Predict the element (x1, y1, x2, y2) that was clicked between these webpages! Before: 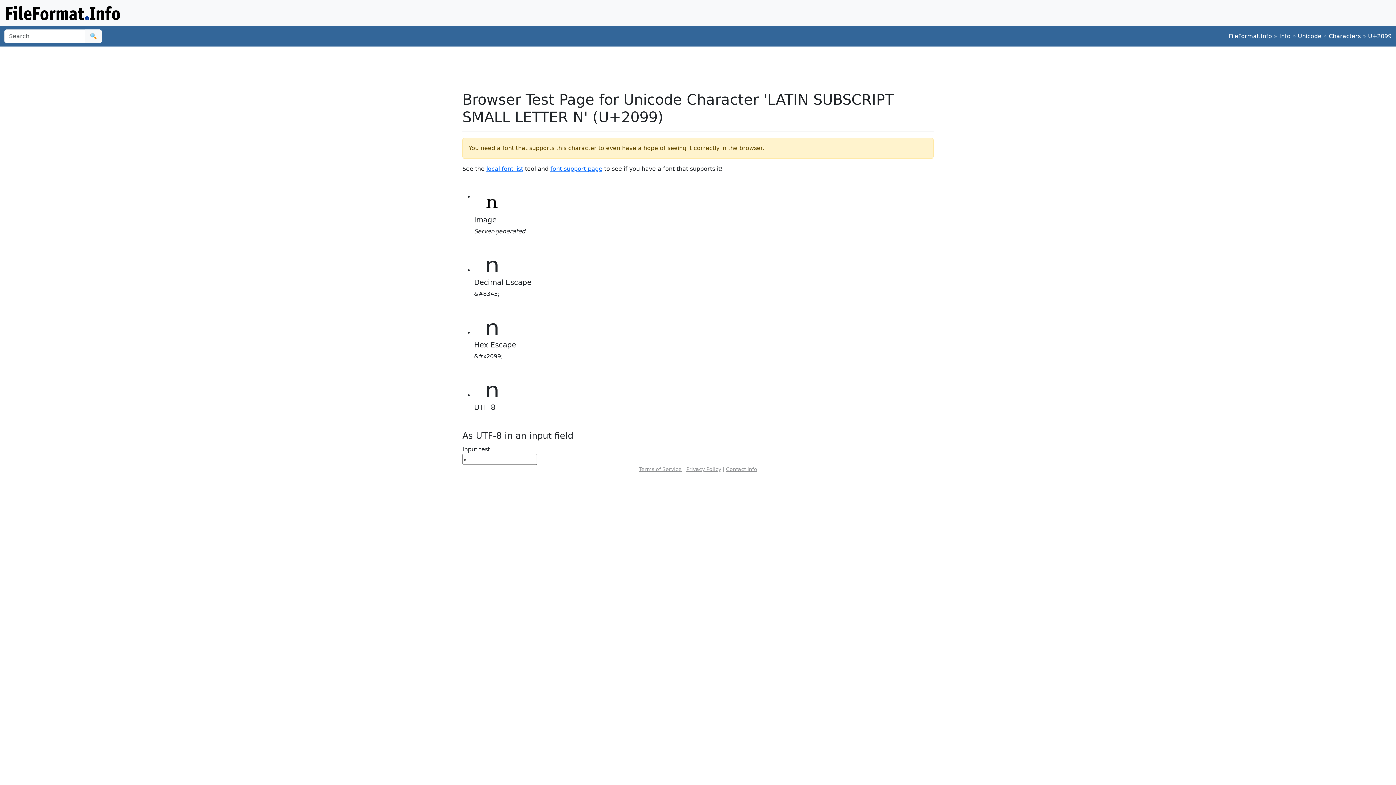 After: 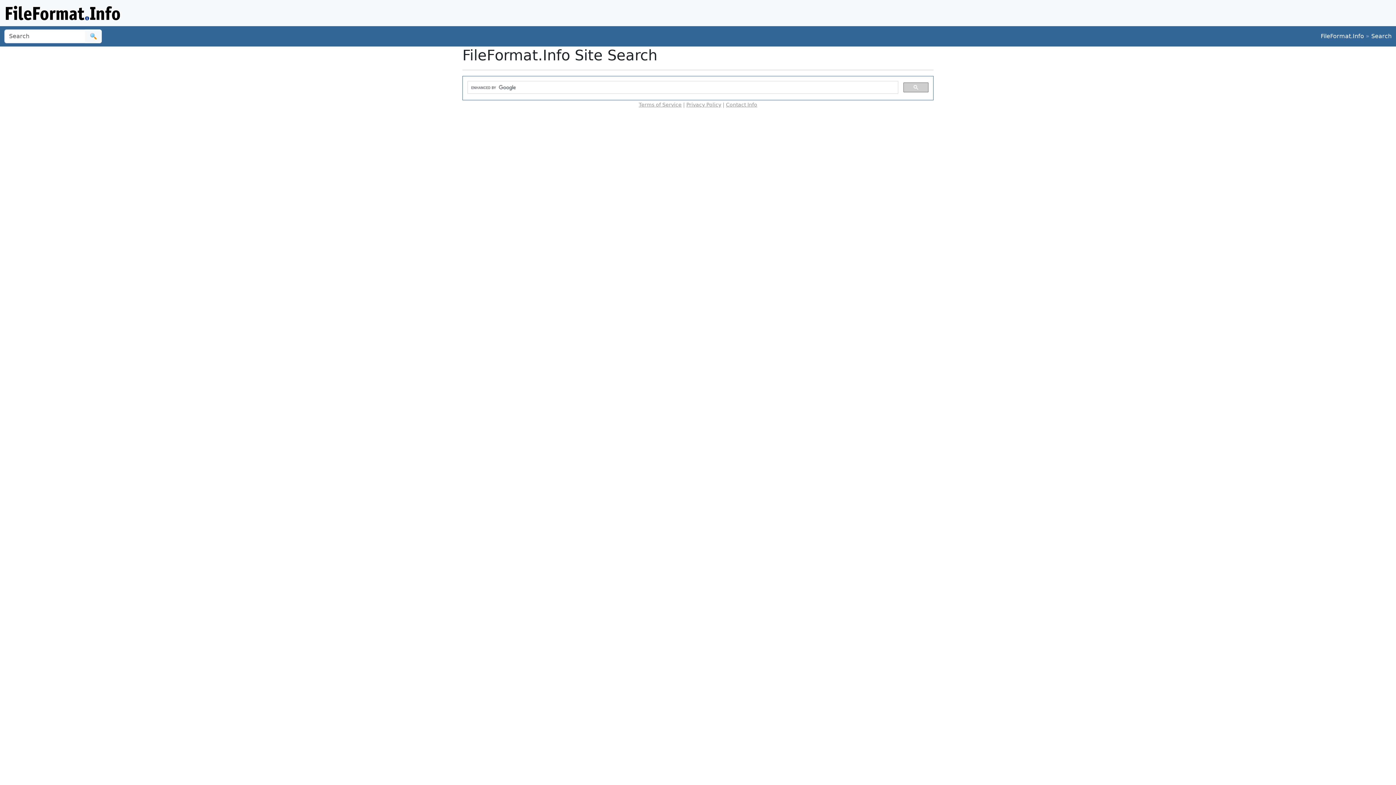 Action: label: 🔍 bbox: (85, 29, 101, 43)